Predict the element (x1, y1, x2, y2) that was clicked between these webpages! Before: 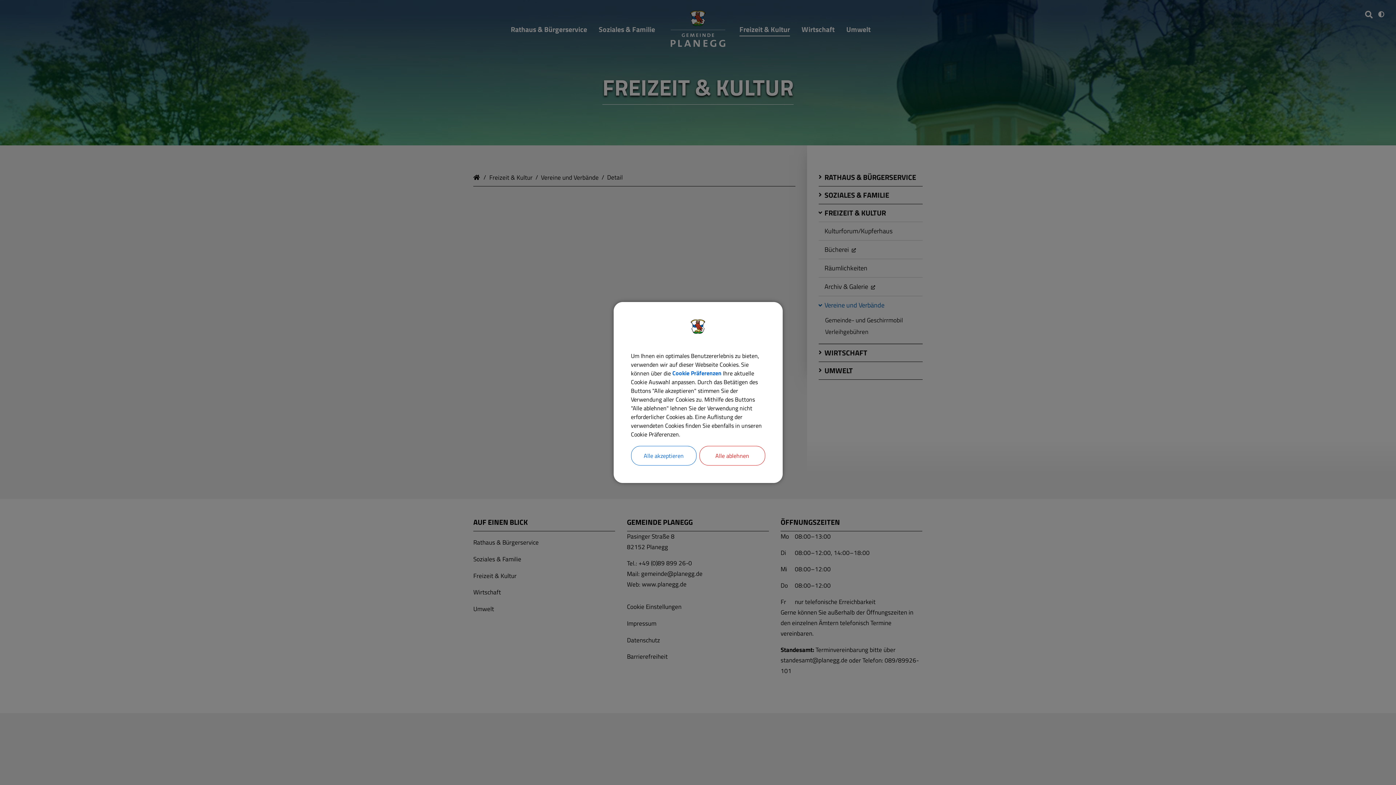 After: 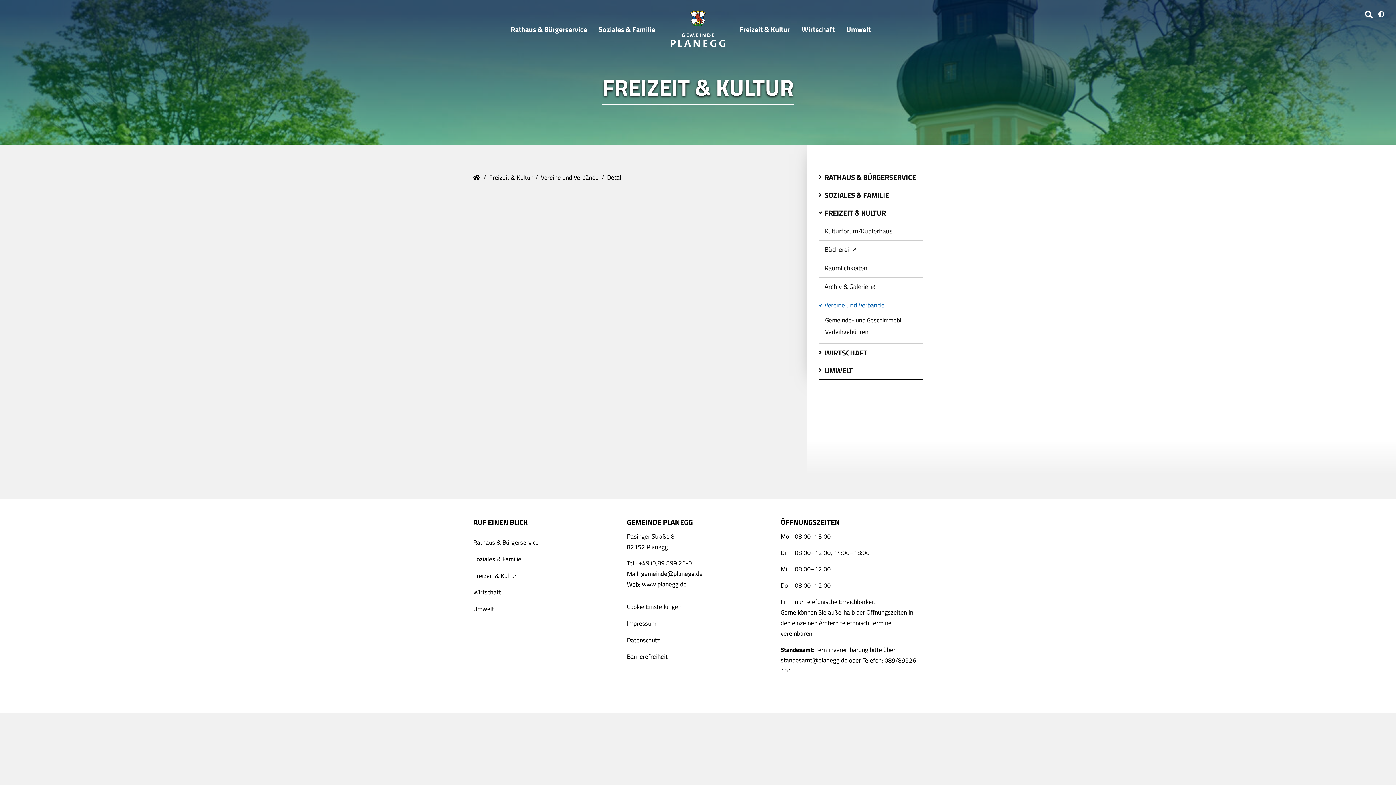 Action: bbox: (699, 446, 765, 465) label: Alle ablehnen